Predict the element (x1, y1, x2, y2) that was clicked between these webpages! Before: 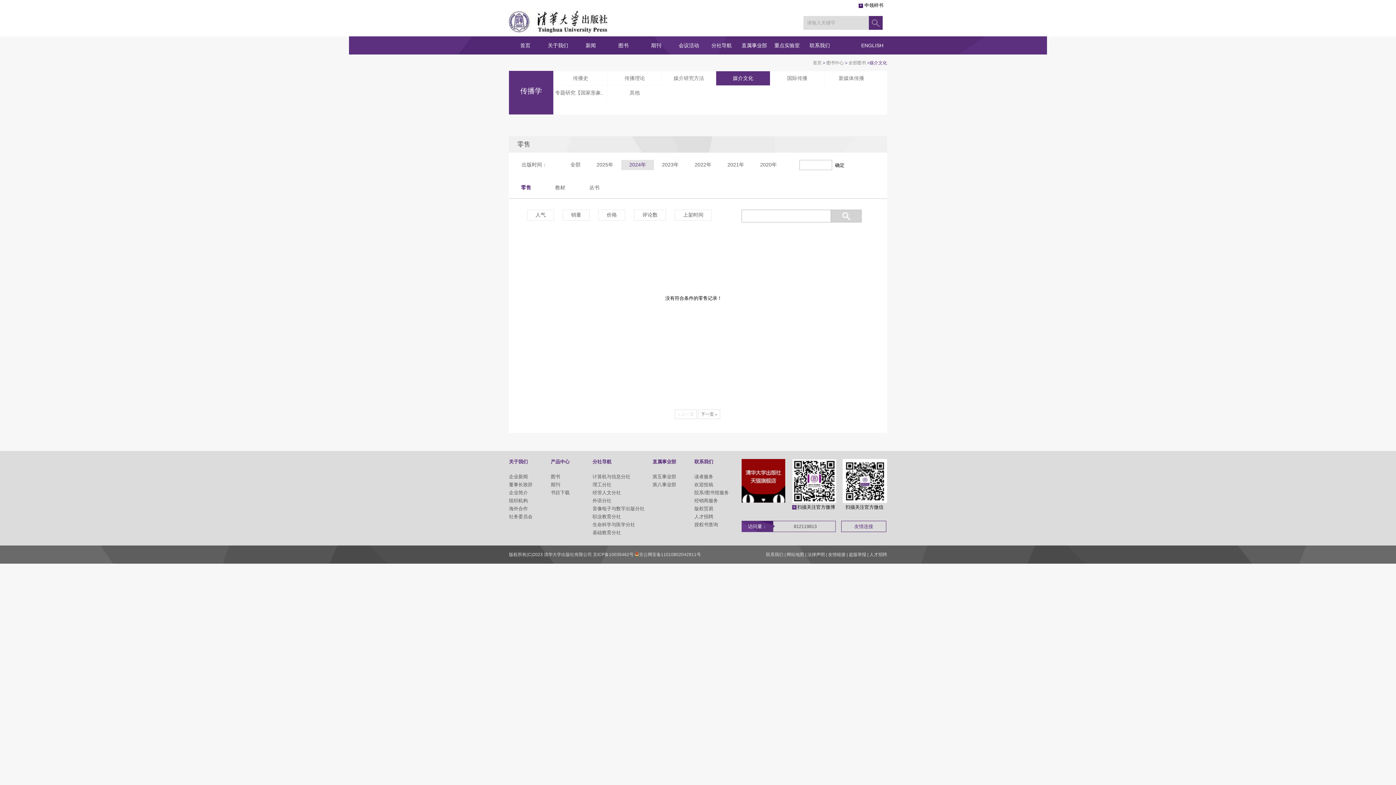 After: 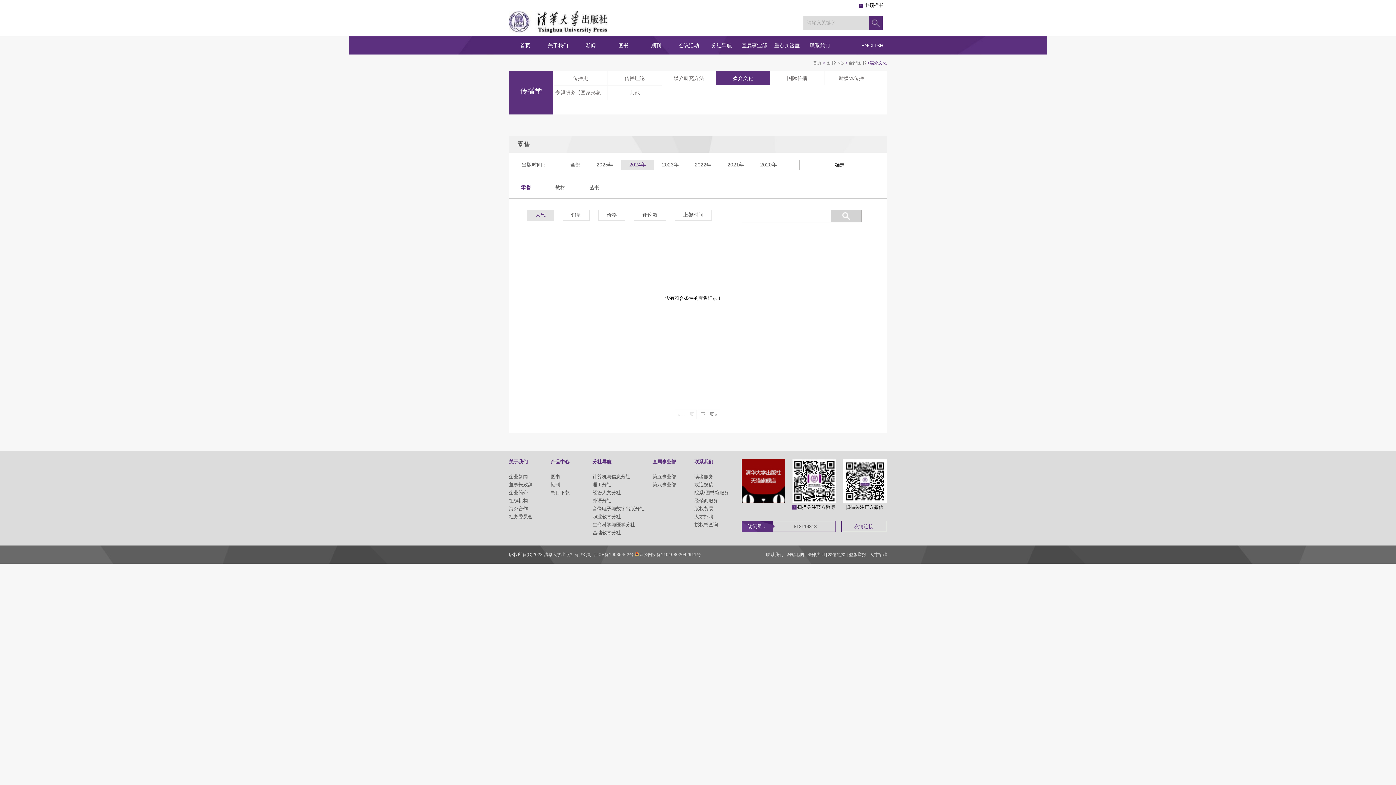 Action: label: 人气 bbox: (527, 209, 554, 220)